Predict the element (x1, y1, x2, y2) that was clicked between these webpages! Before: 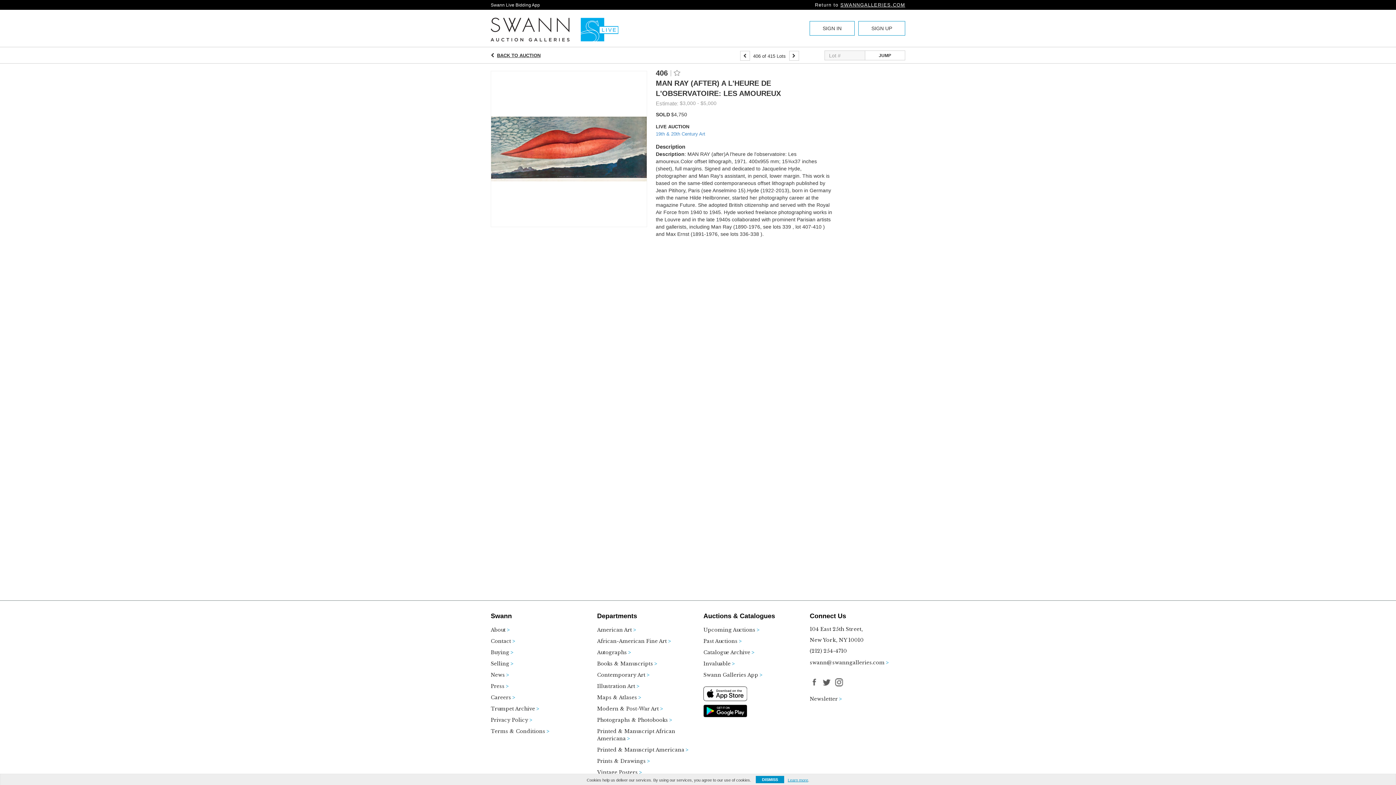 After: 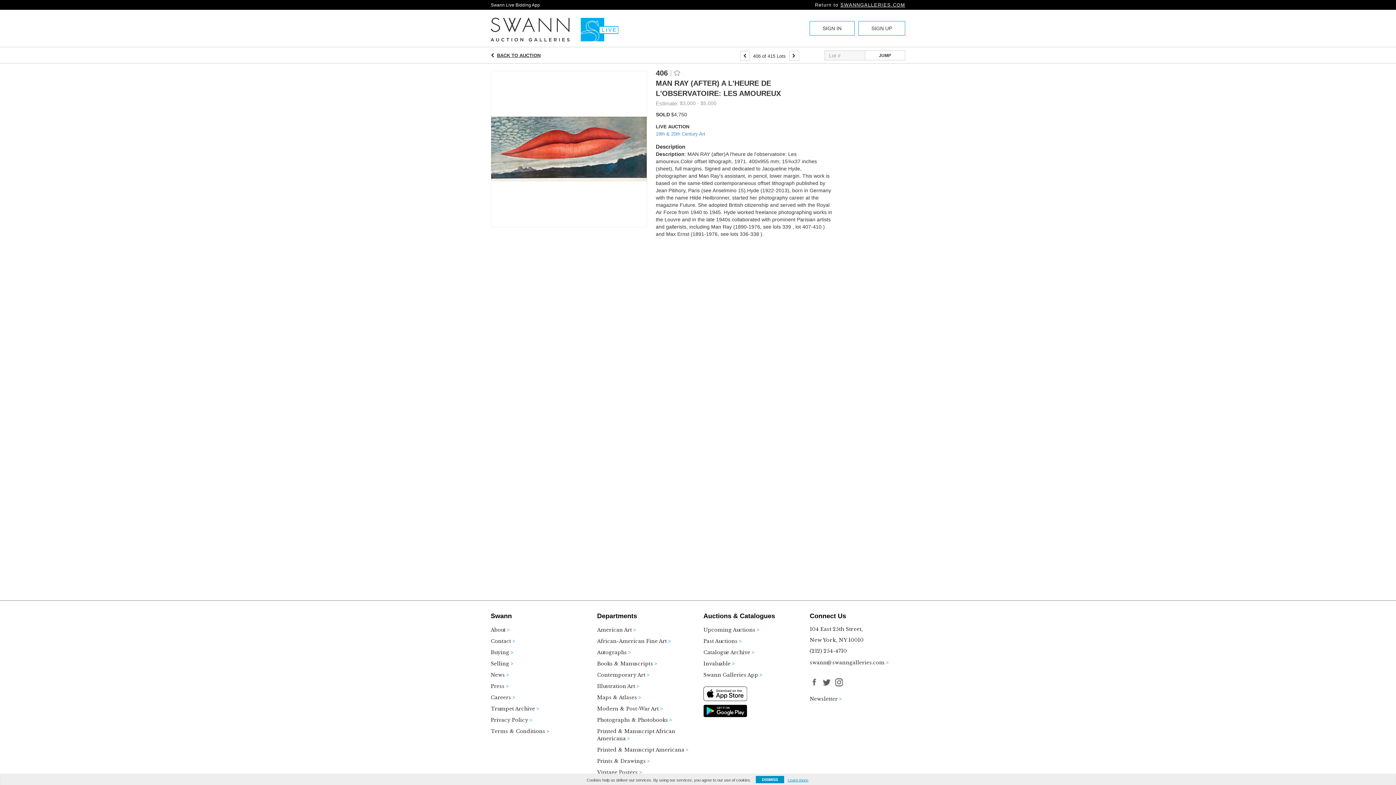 Action: bbox: (810, 678, 818, 686)